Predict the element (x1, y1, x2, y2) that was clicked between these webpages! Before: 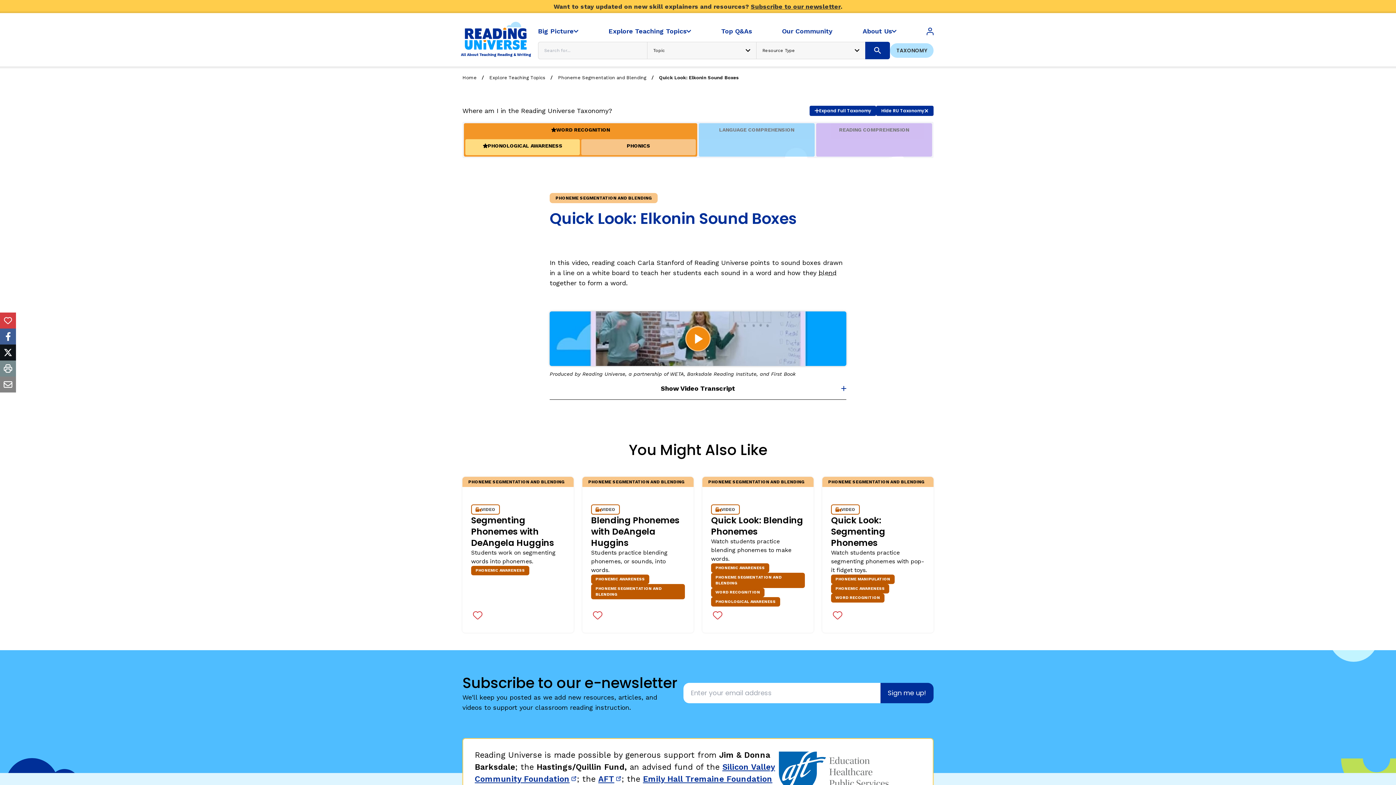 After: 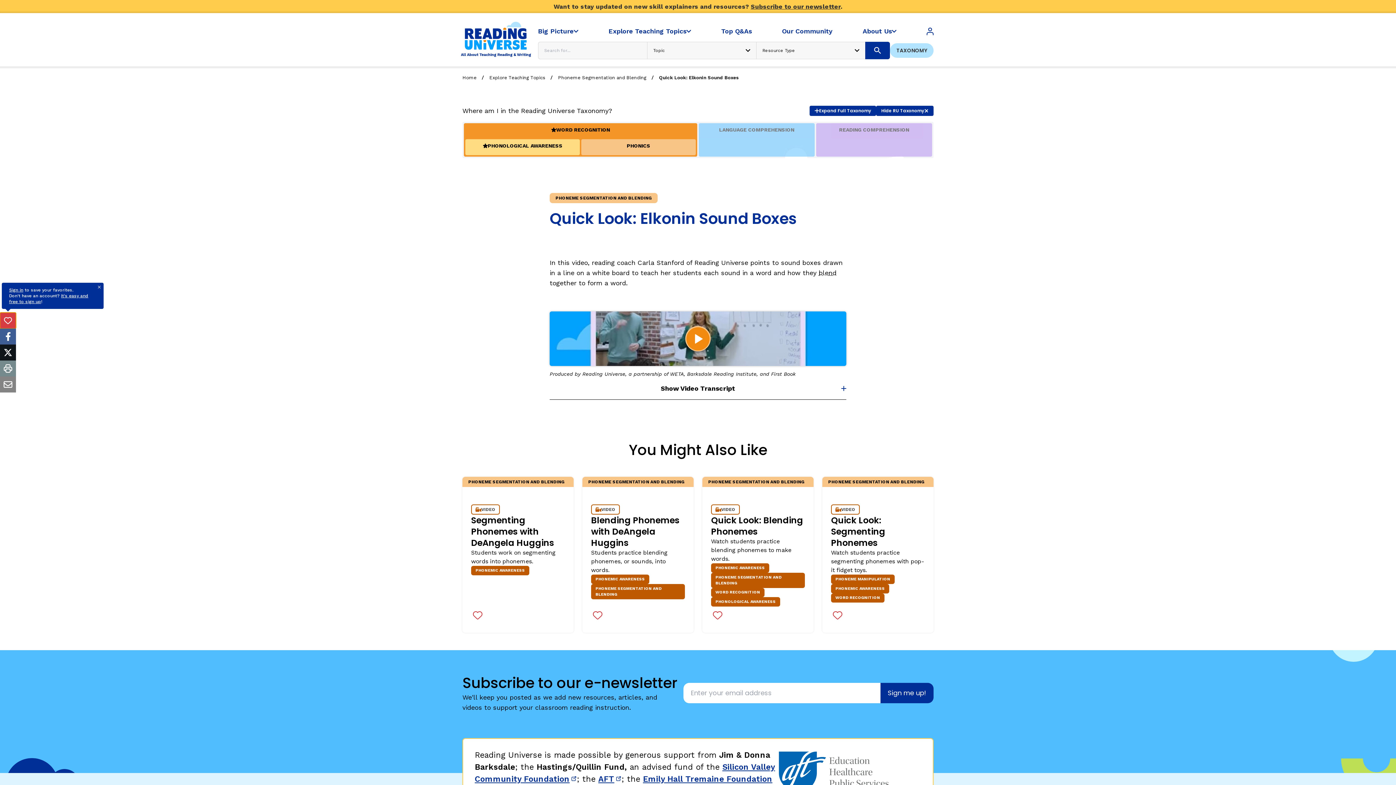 Action: bbox: (0, 312, 16, 328) label: Add to favorites